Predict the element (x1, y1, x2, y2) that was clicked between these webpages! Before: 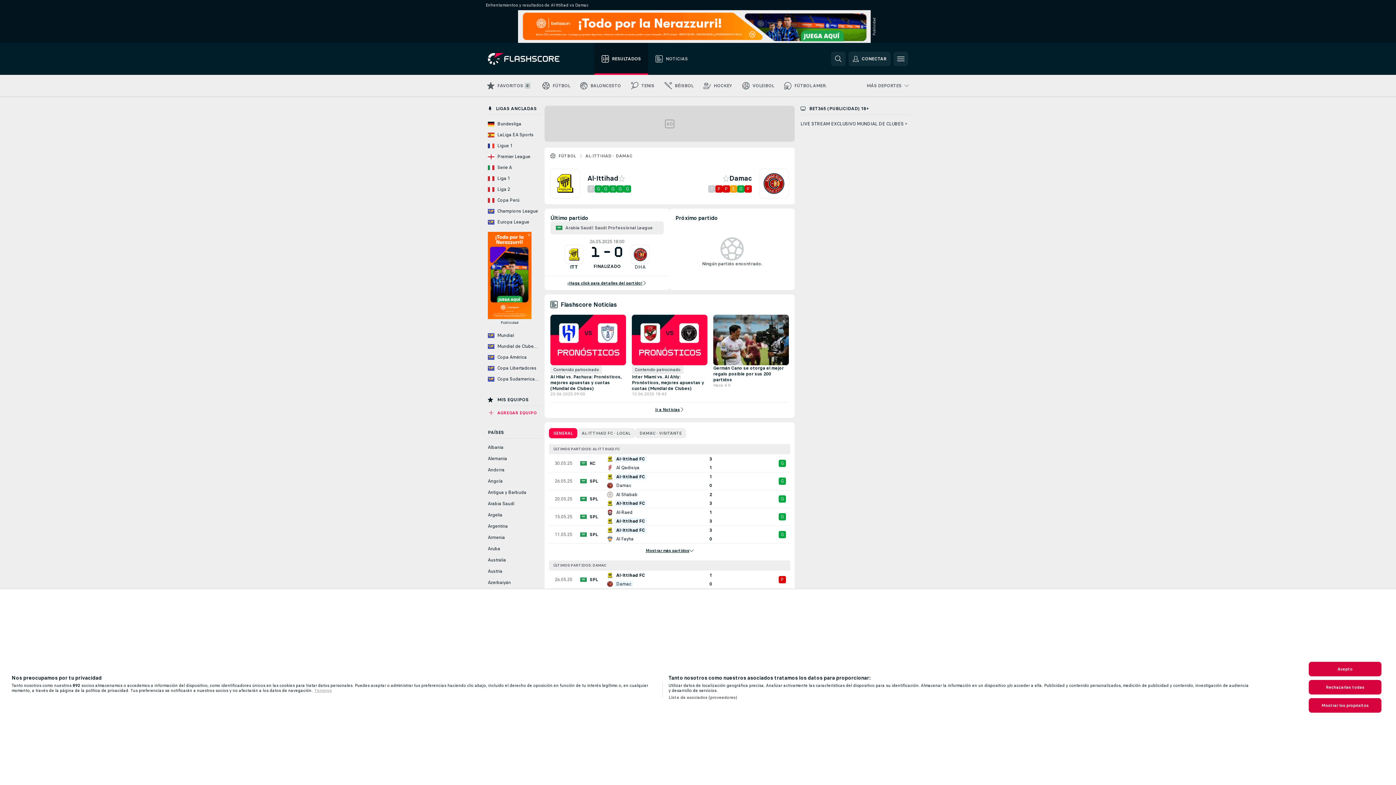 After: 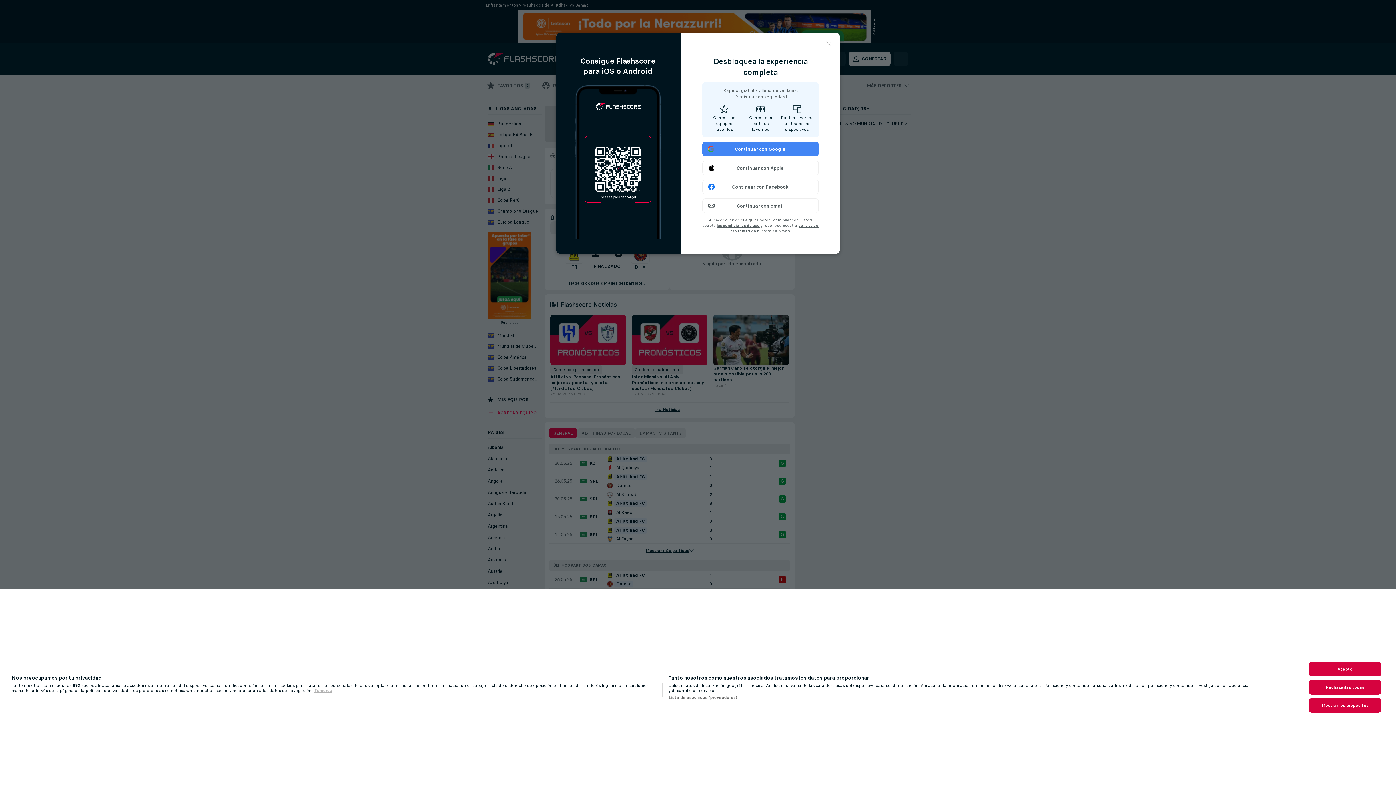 Action: bbox: (848, 51, 890, 66) label: CONECTAR